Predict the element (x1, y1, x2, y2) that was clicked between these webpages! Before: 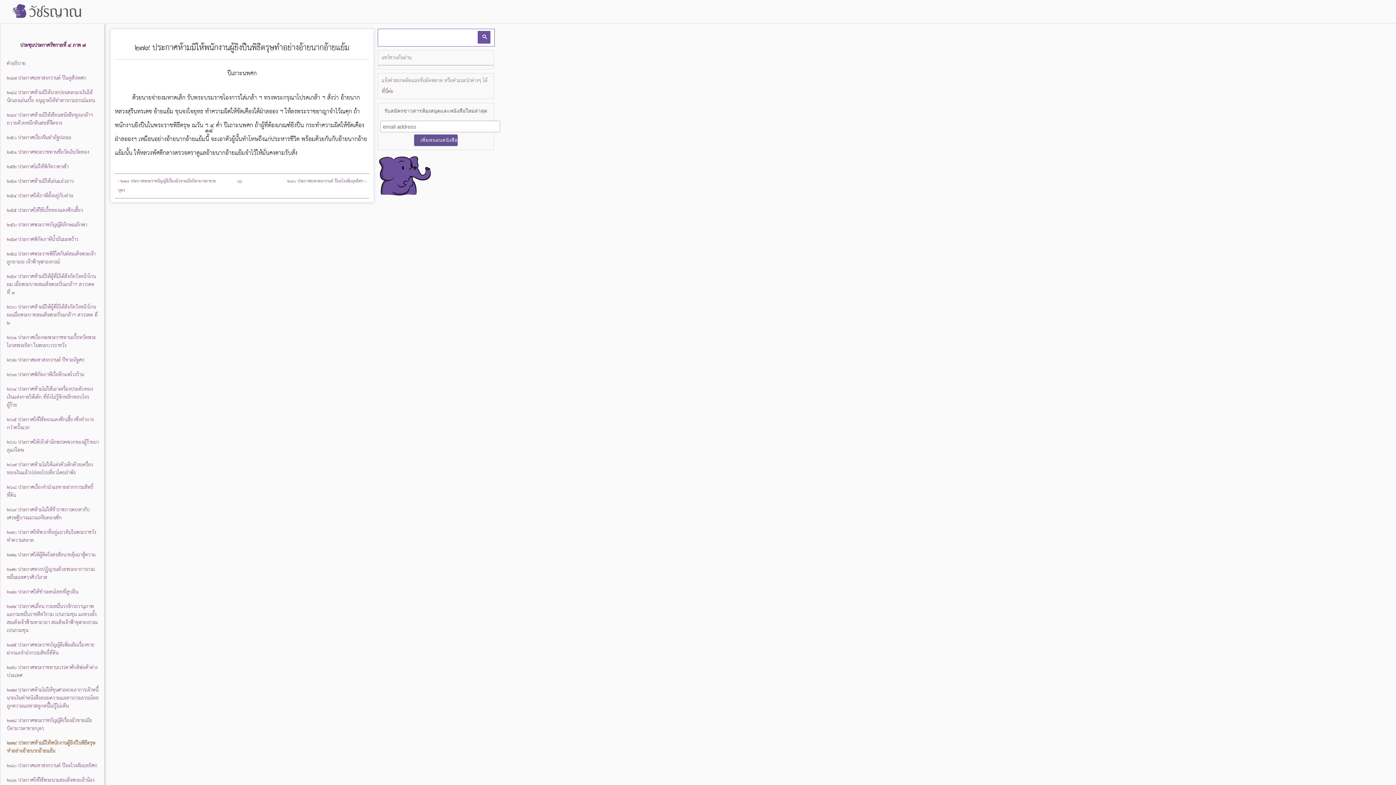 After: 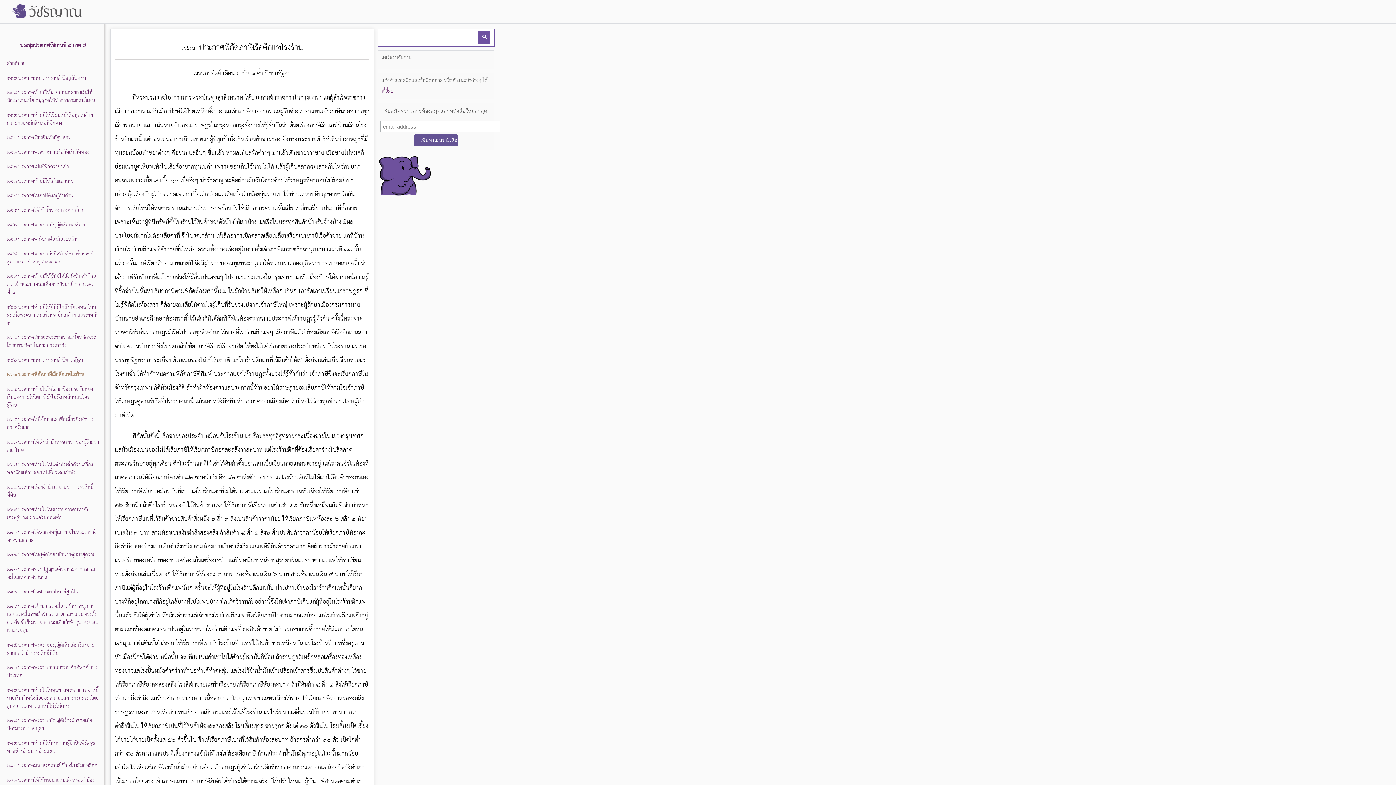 Action: label: ๒๖๓ ประกาศพิกัดภาษีเรือตึกแพโรงร้าน bbox: (5, 370, 98, 379)